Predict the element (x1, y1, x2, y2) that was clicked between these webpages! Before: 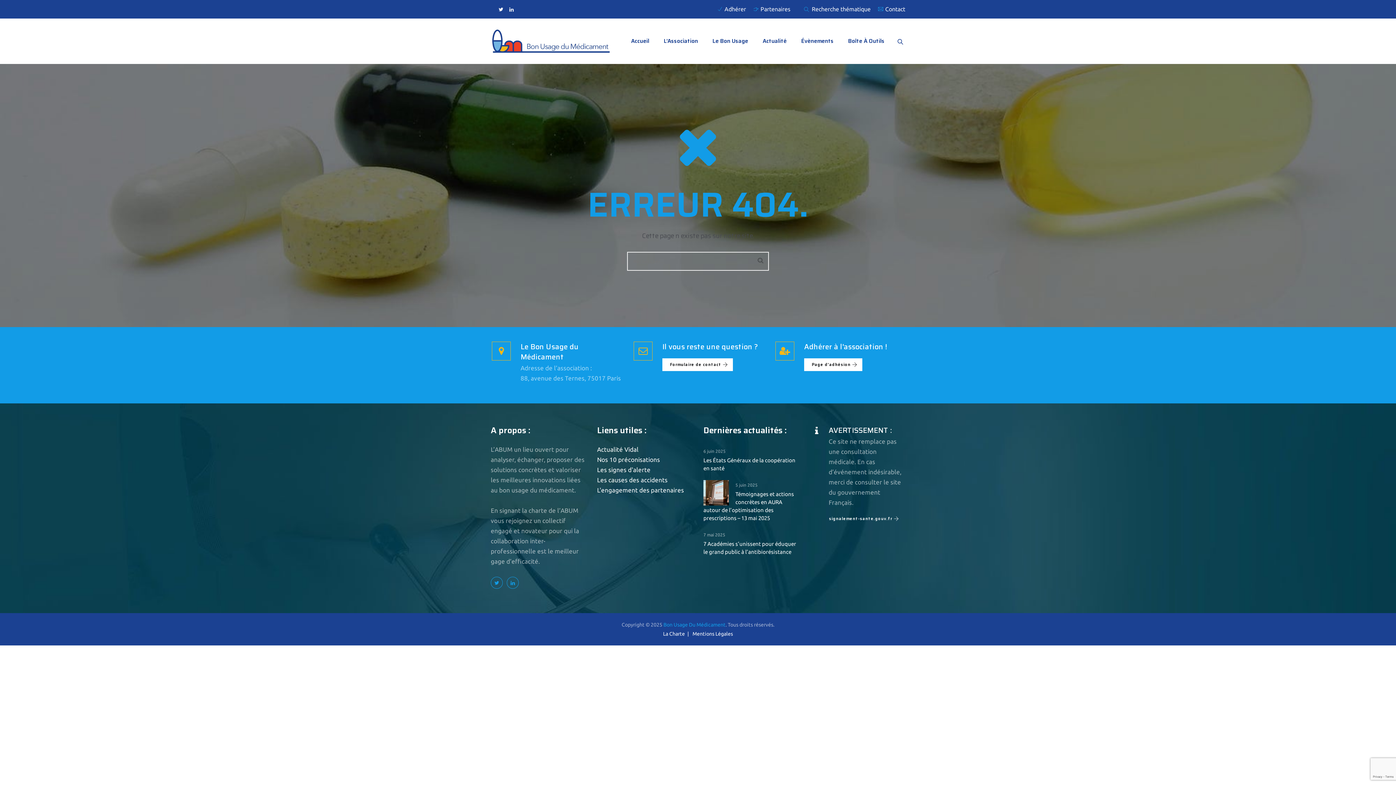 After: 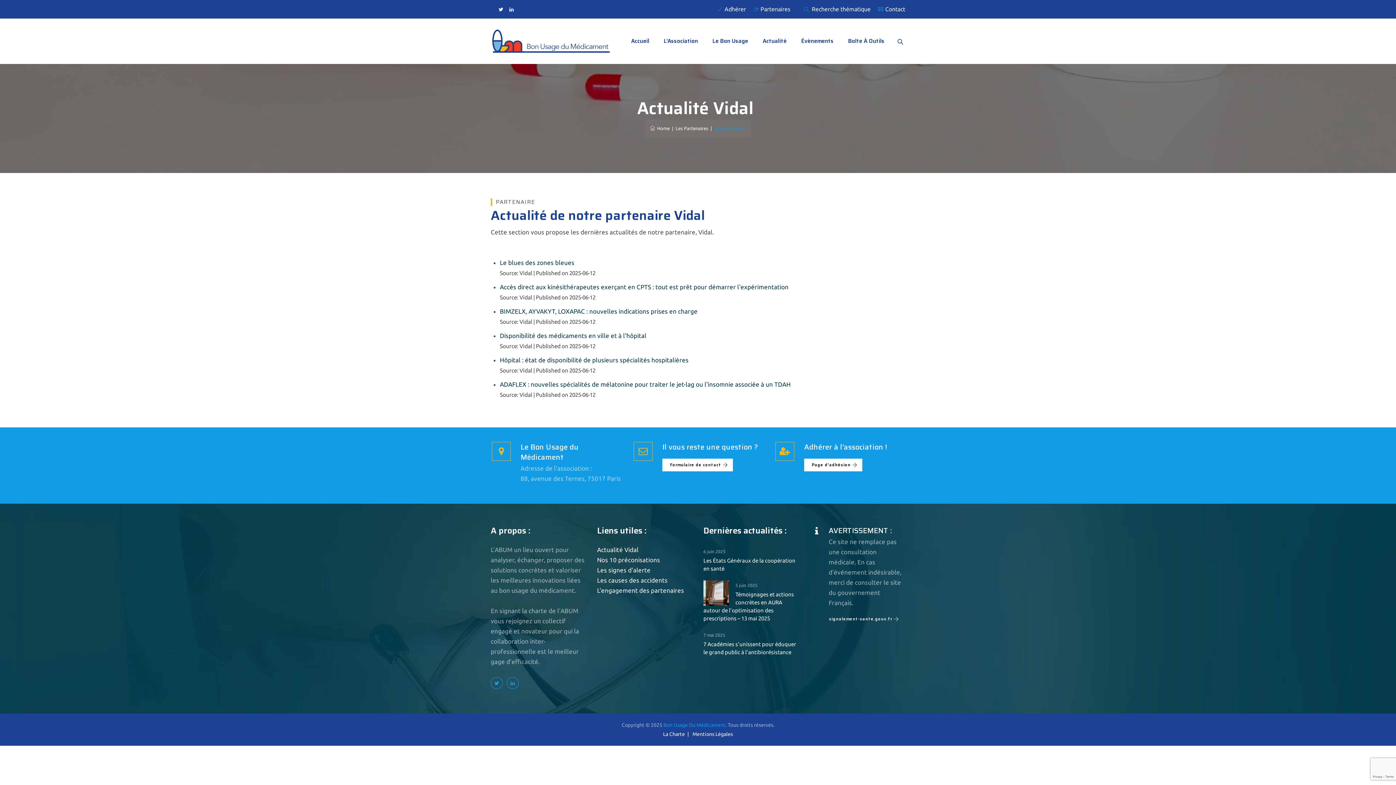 Action: label: Actualité Vidal bbox: (597, 446, 638, 453)